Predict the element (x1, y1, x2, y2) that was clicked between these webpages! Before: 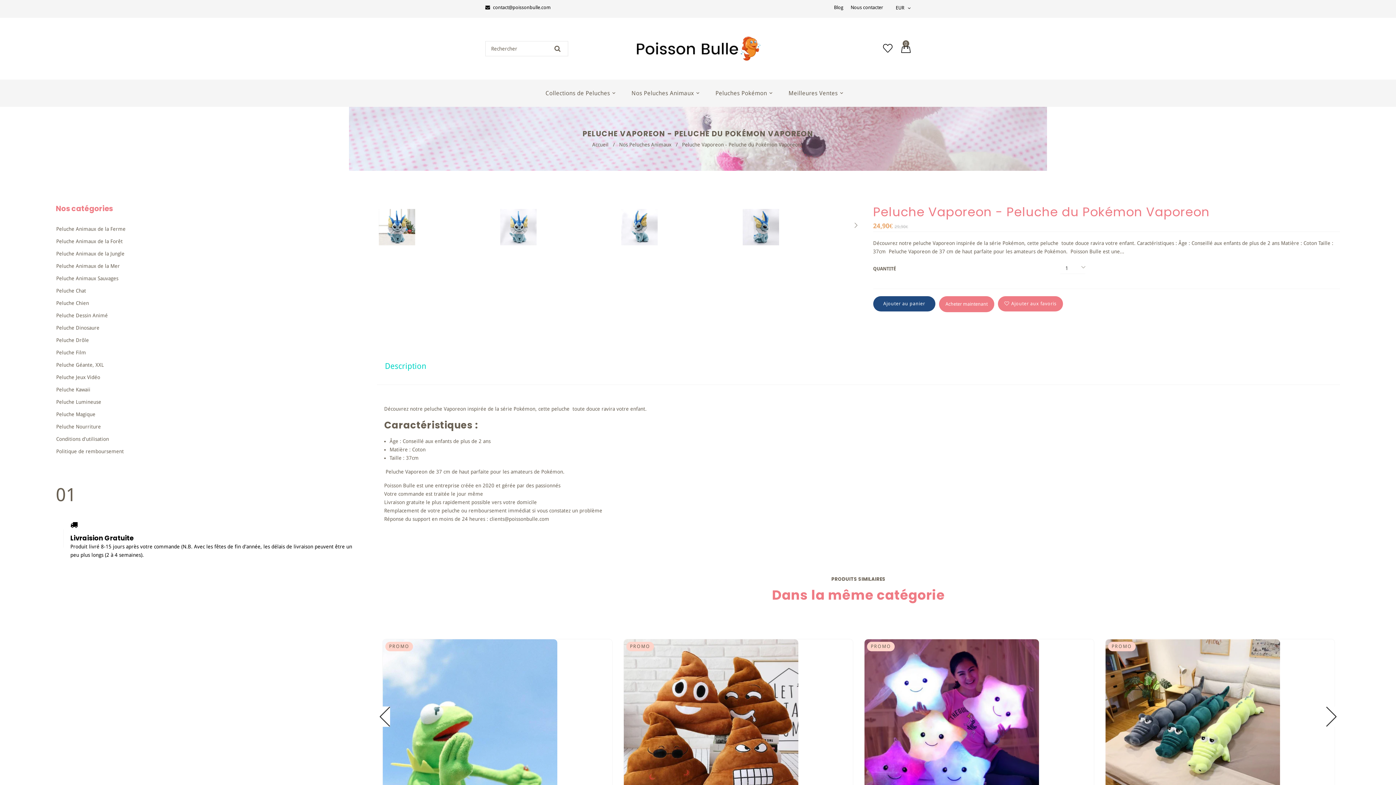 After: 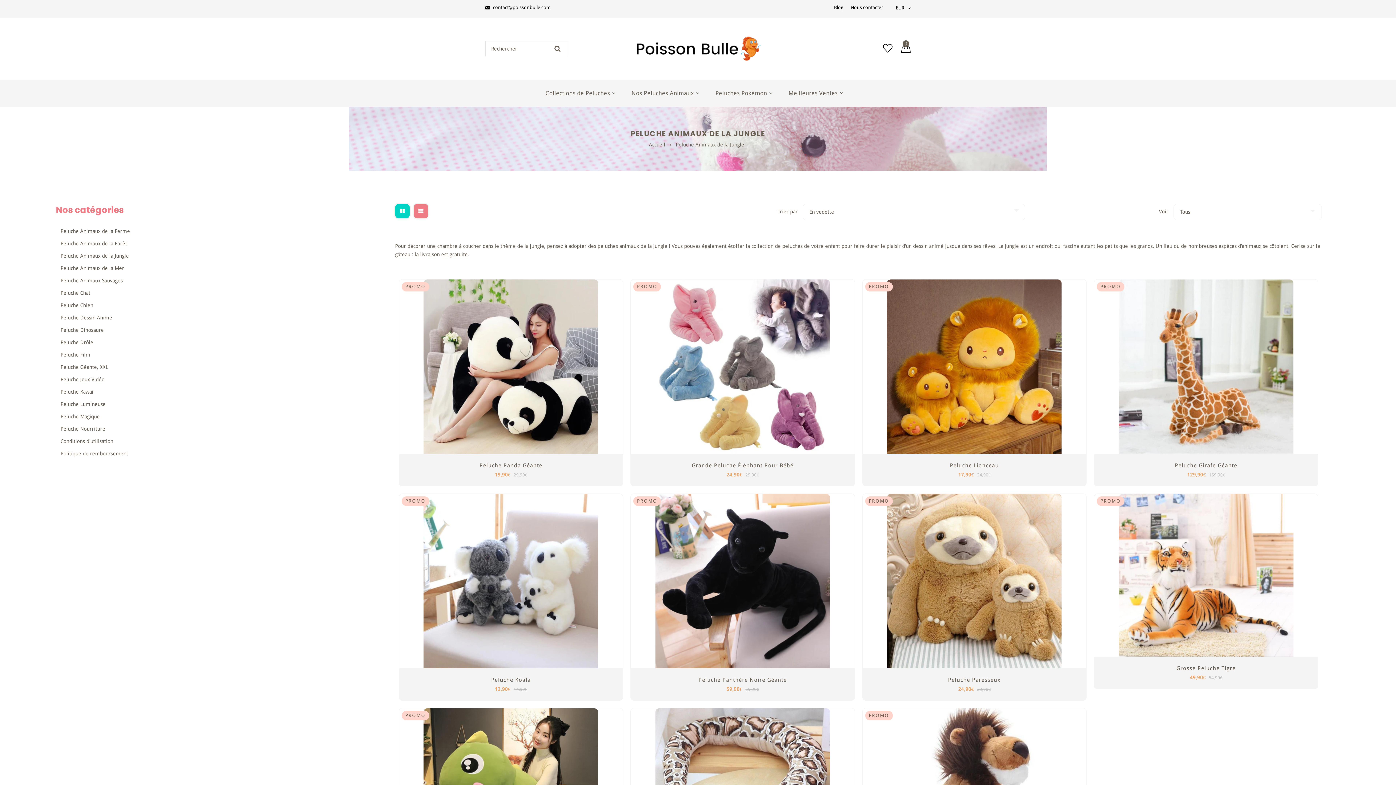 Action: bbox: (56, 248, 307, 260) label: Peluche Animaux de la Jungle